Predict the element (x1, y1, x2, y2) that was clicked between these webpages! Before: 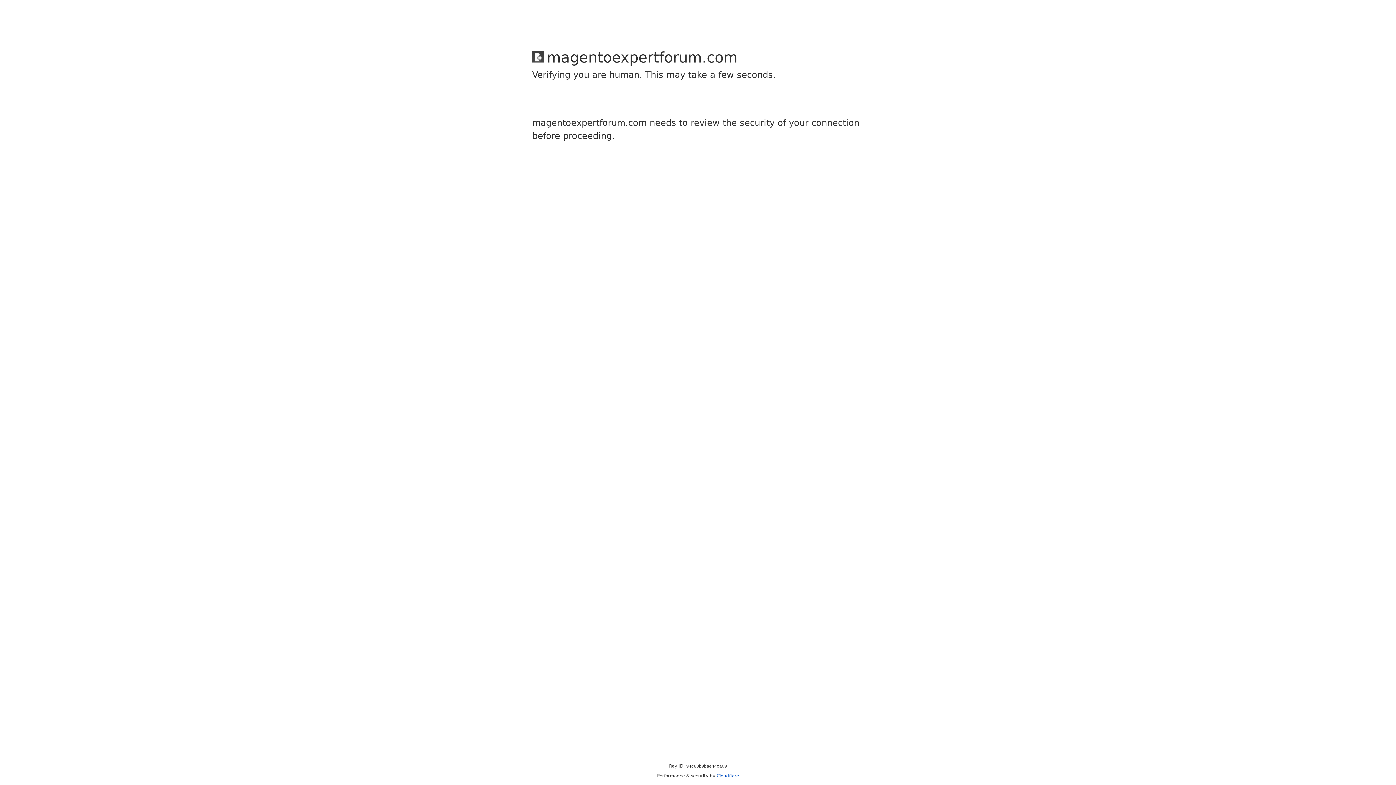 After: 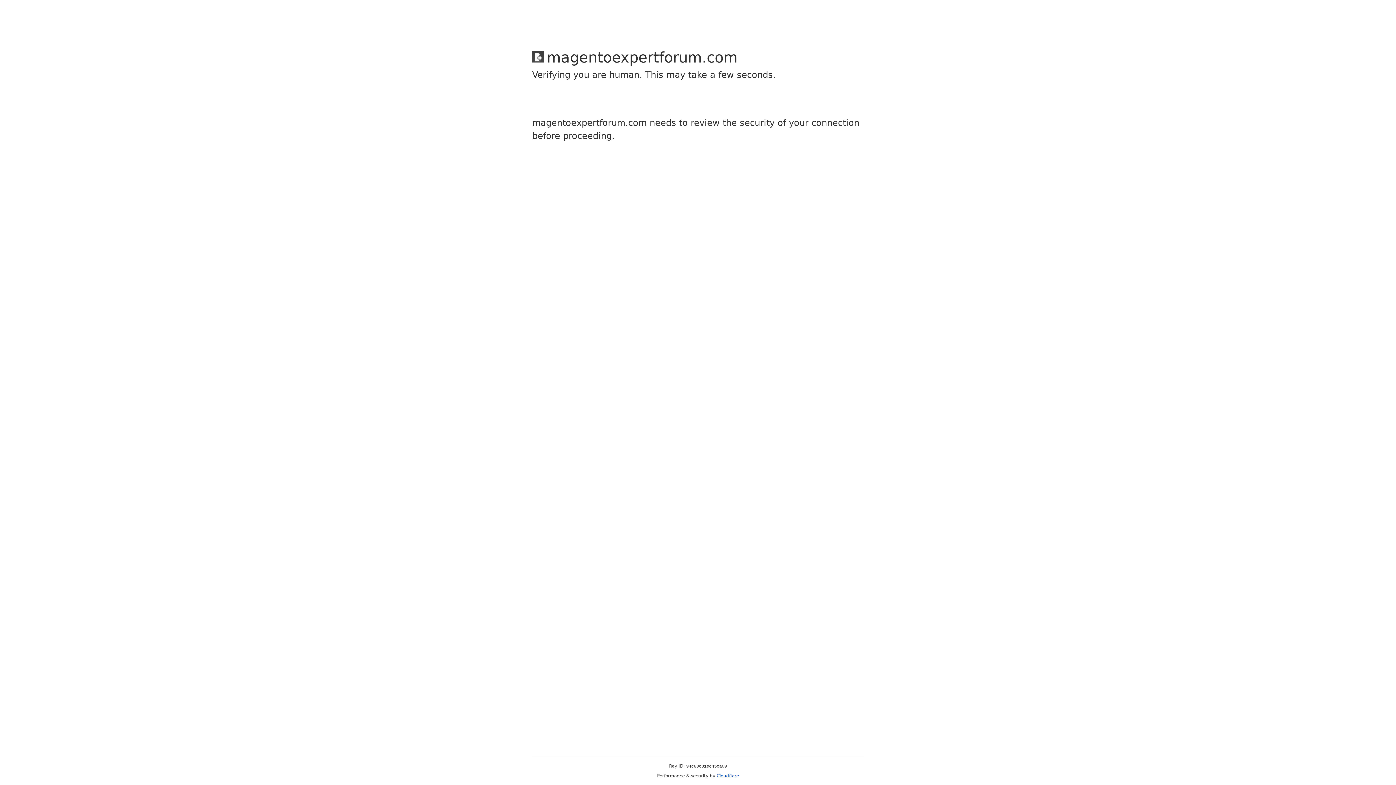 Action: bbox: (716, 773, 739, 778) label: Cloudflare